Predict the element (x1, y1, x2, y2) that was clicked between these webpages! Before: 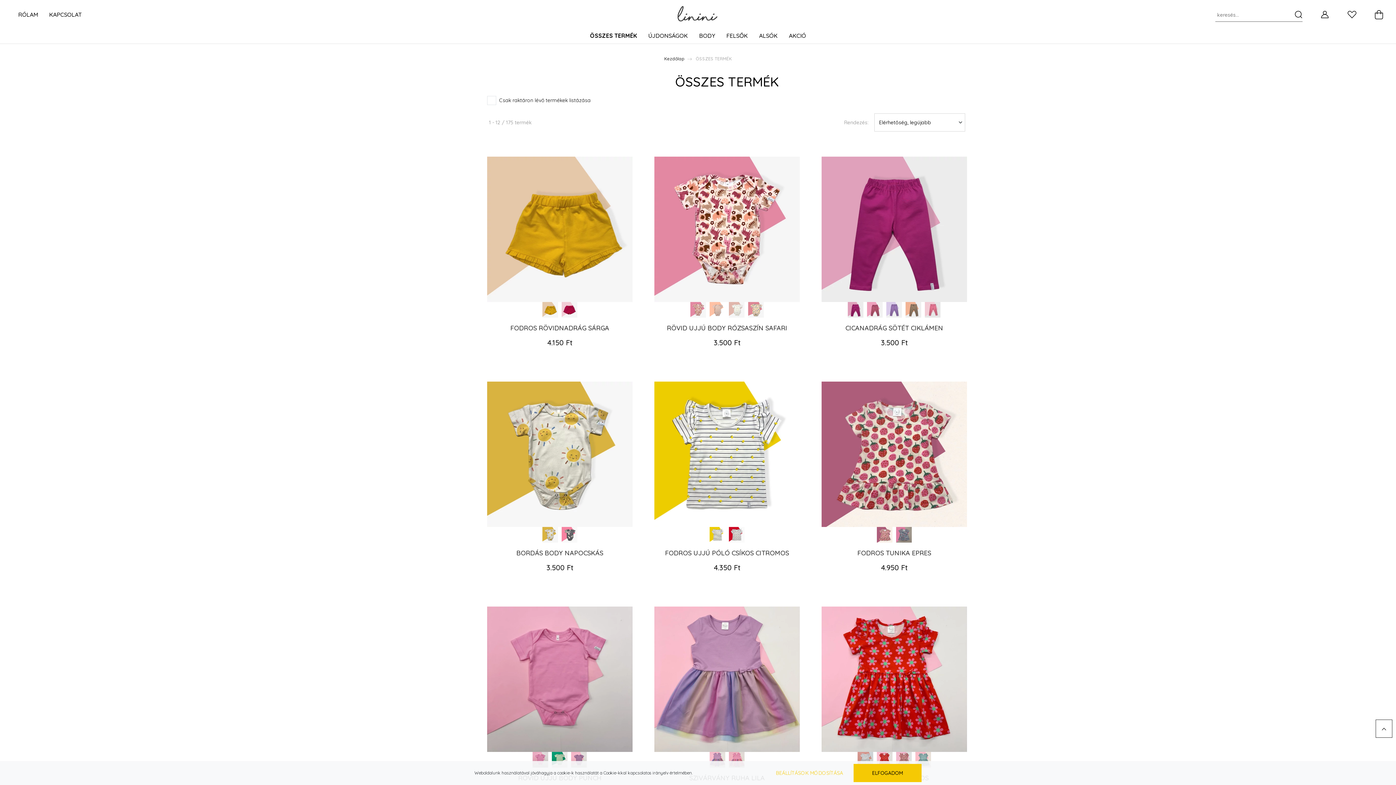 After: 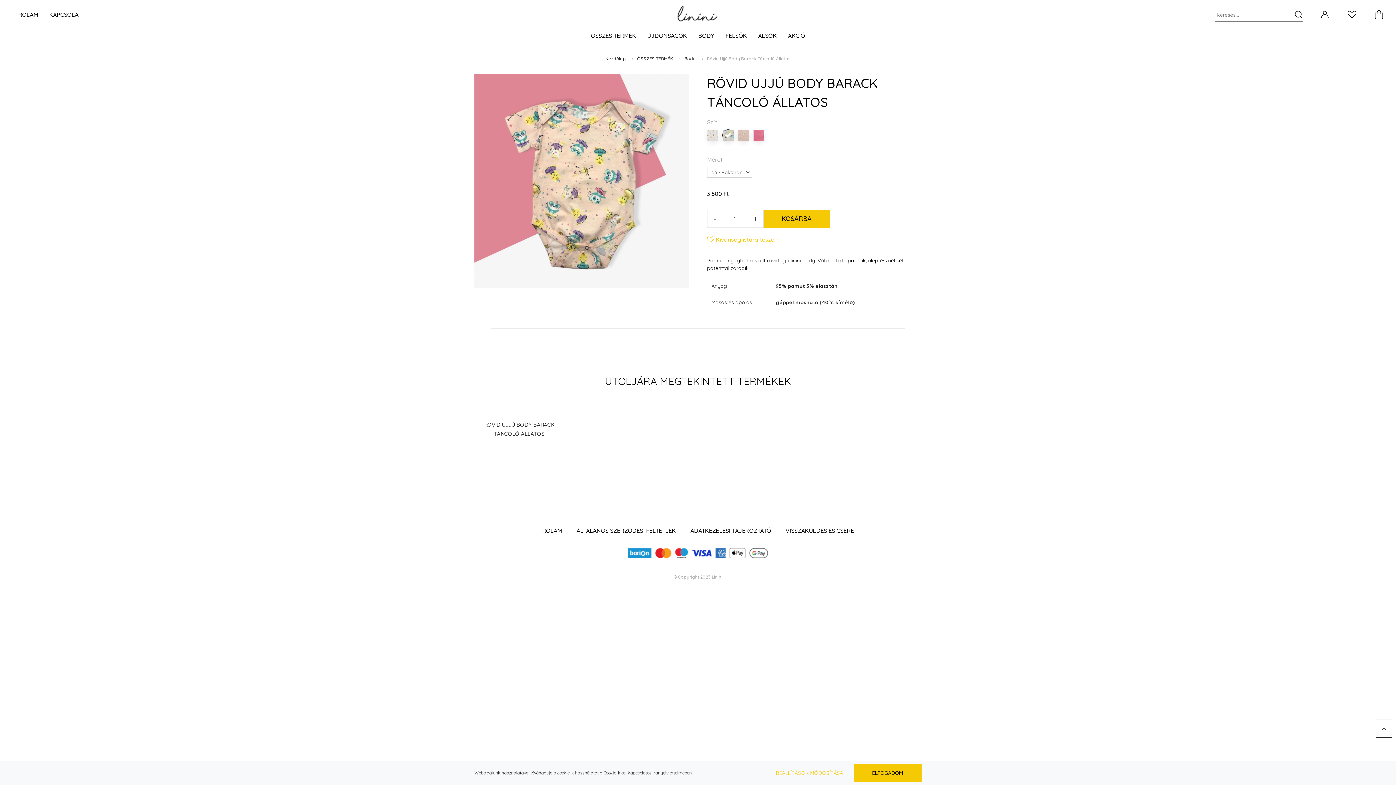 Action: bbox: (748, 302, 763, 317)